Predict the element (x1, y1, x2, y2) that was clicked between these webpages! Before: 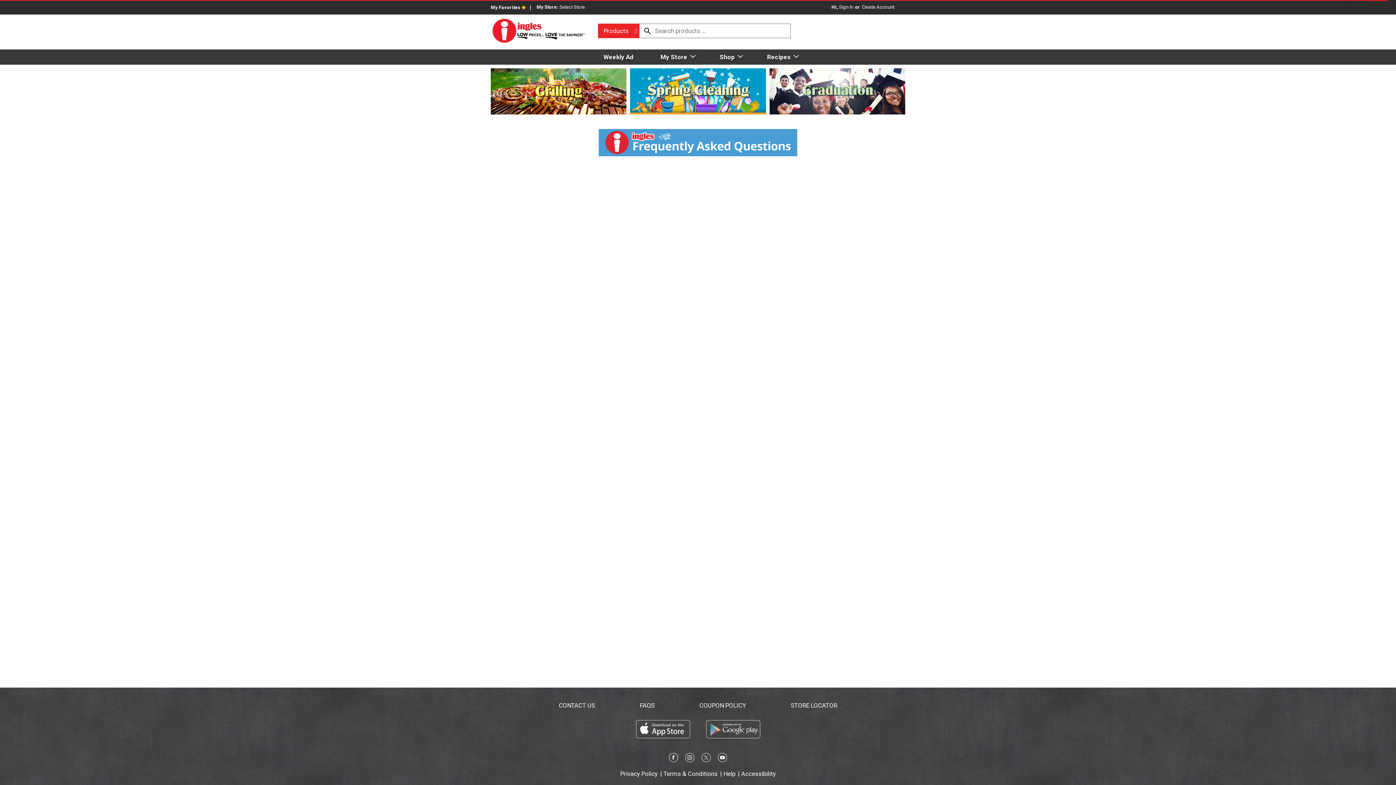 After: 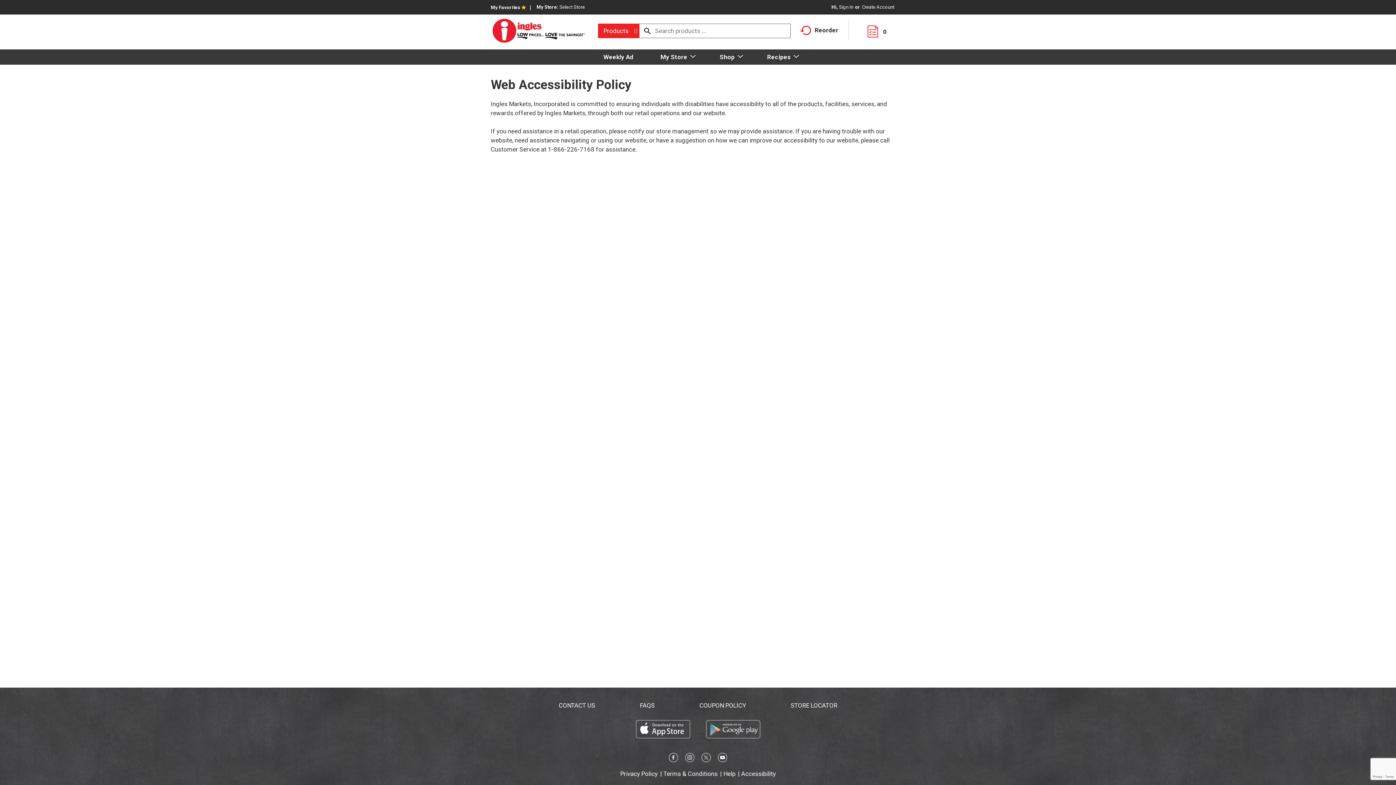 Action: label: Accessibility bbox: (741, 770, 776, 777)